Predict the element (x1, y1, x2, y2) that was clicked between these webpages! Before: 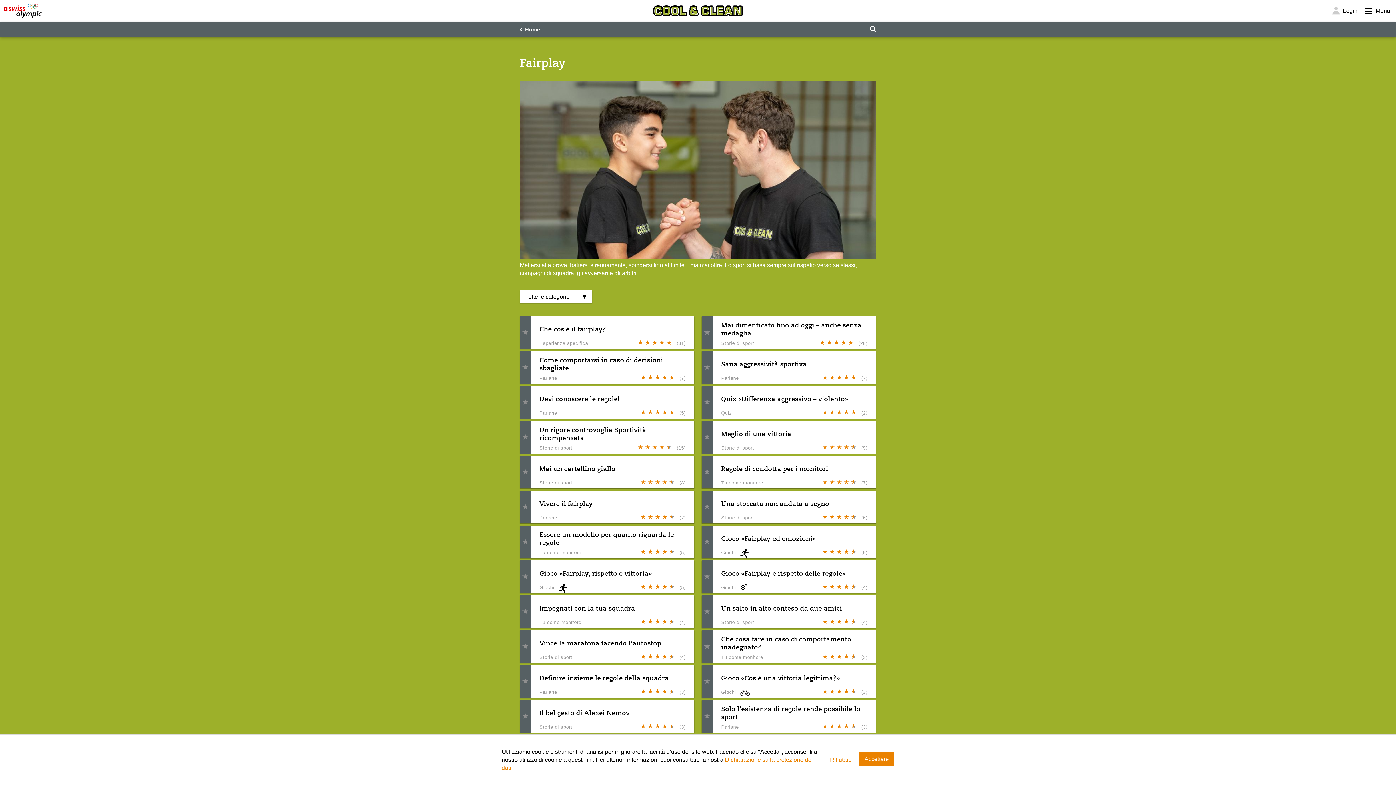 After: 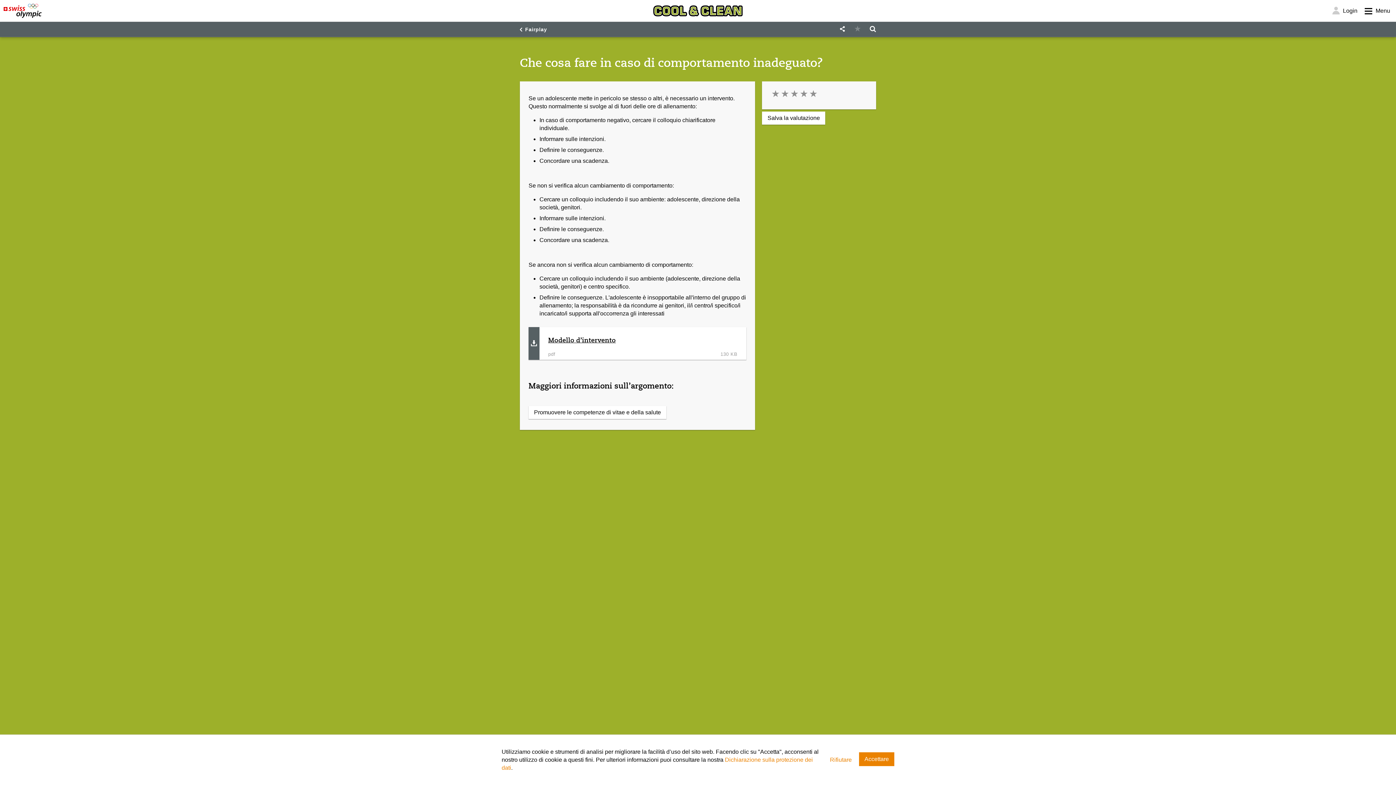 Action: bbox: (712, 630, 876, 663) label: Che cosa fare in caso di comportamento inadeguato?
Tu come monitore
(3)